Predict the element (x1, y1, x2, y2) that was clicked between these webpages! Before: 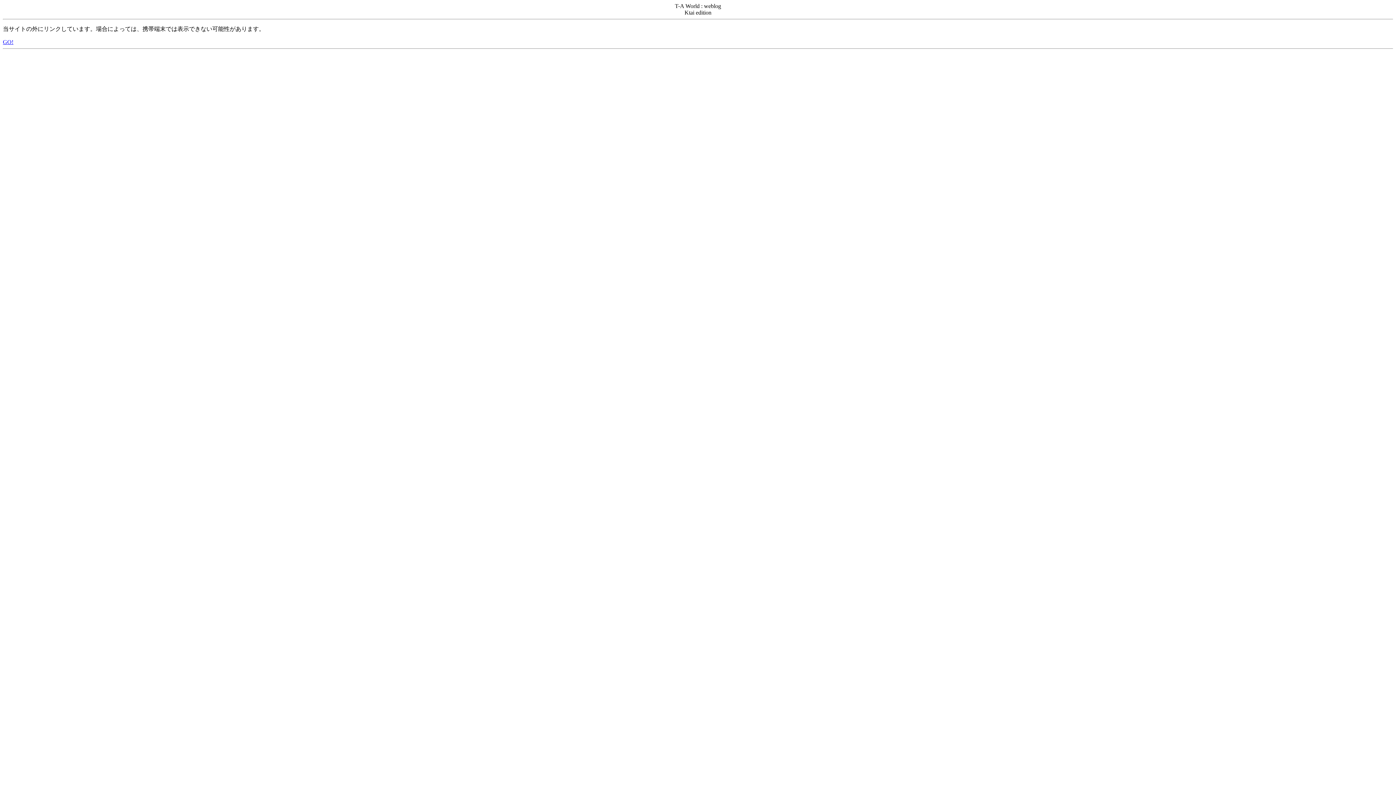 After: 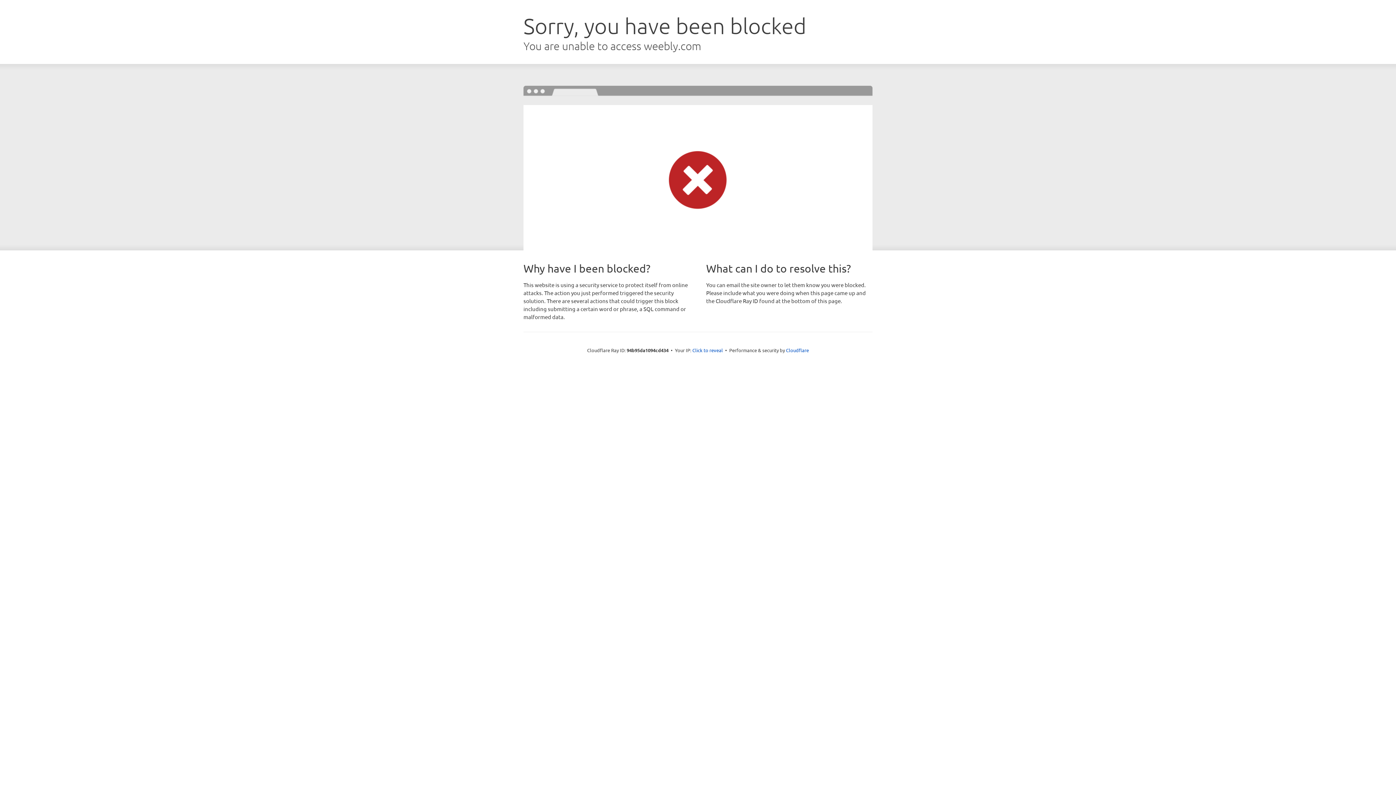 Action: label: GO! bbox: (2, 38, 13, 45)